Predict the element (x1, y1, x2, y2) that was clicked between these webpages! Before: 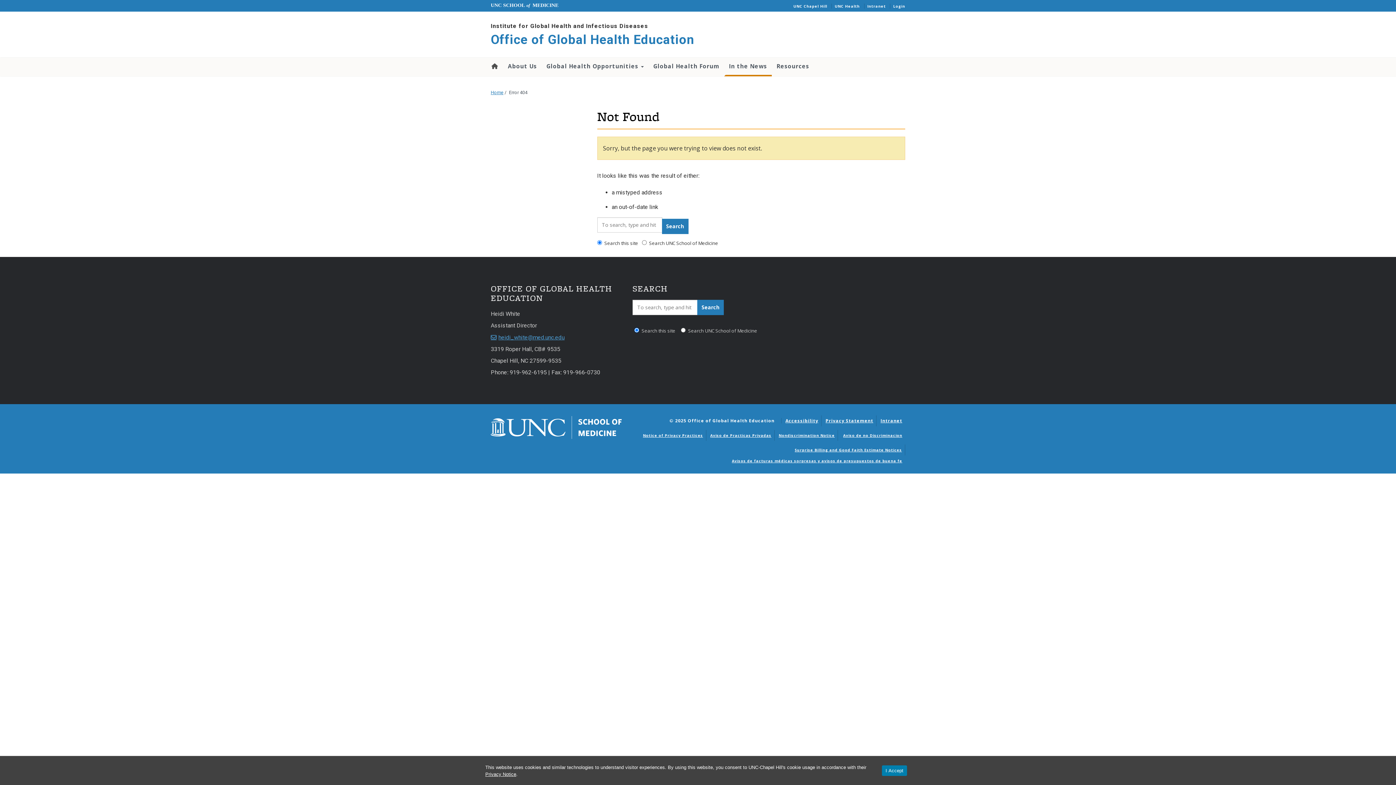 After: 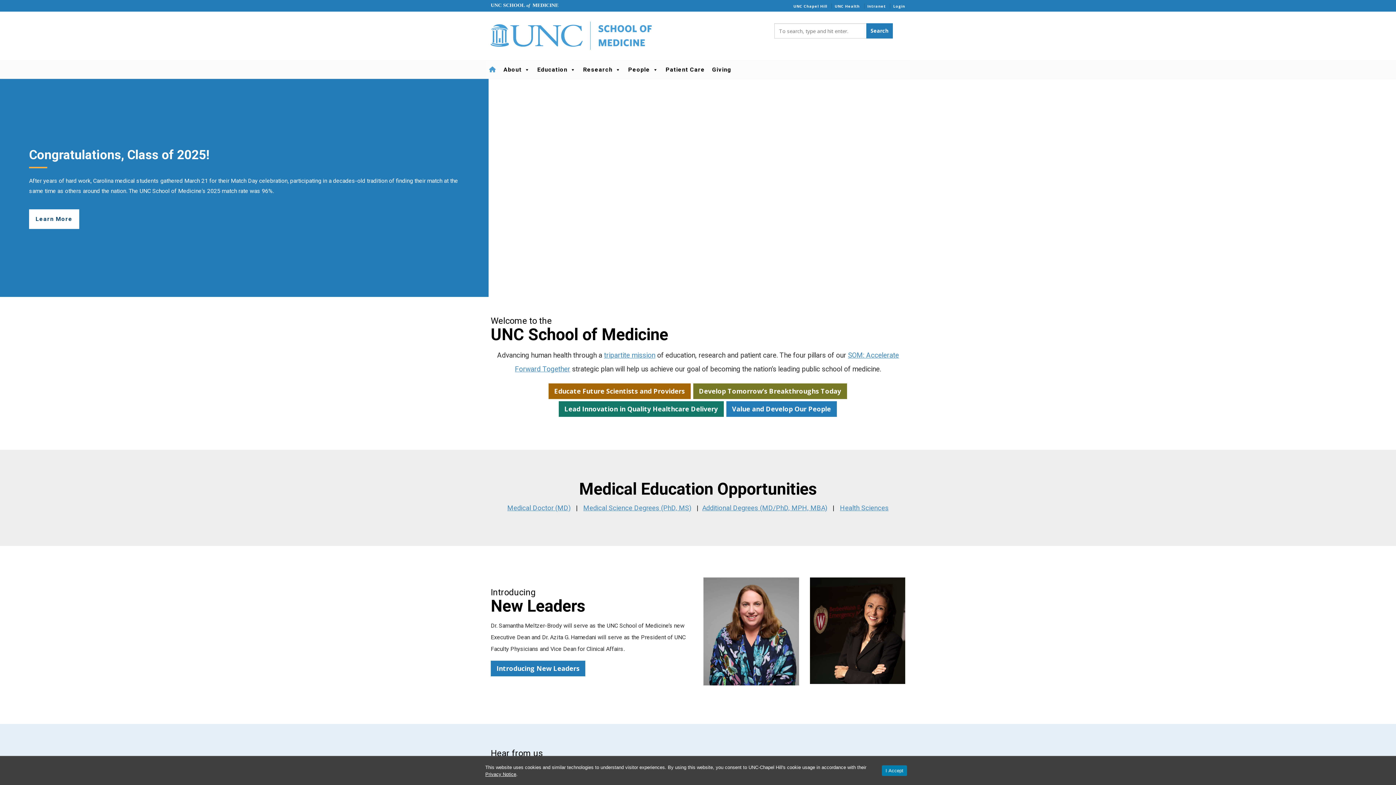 Action: bbox: (490, 0, 558, 10) label: UNC SCHOOL of MEDICINE